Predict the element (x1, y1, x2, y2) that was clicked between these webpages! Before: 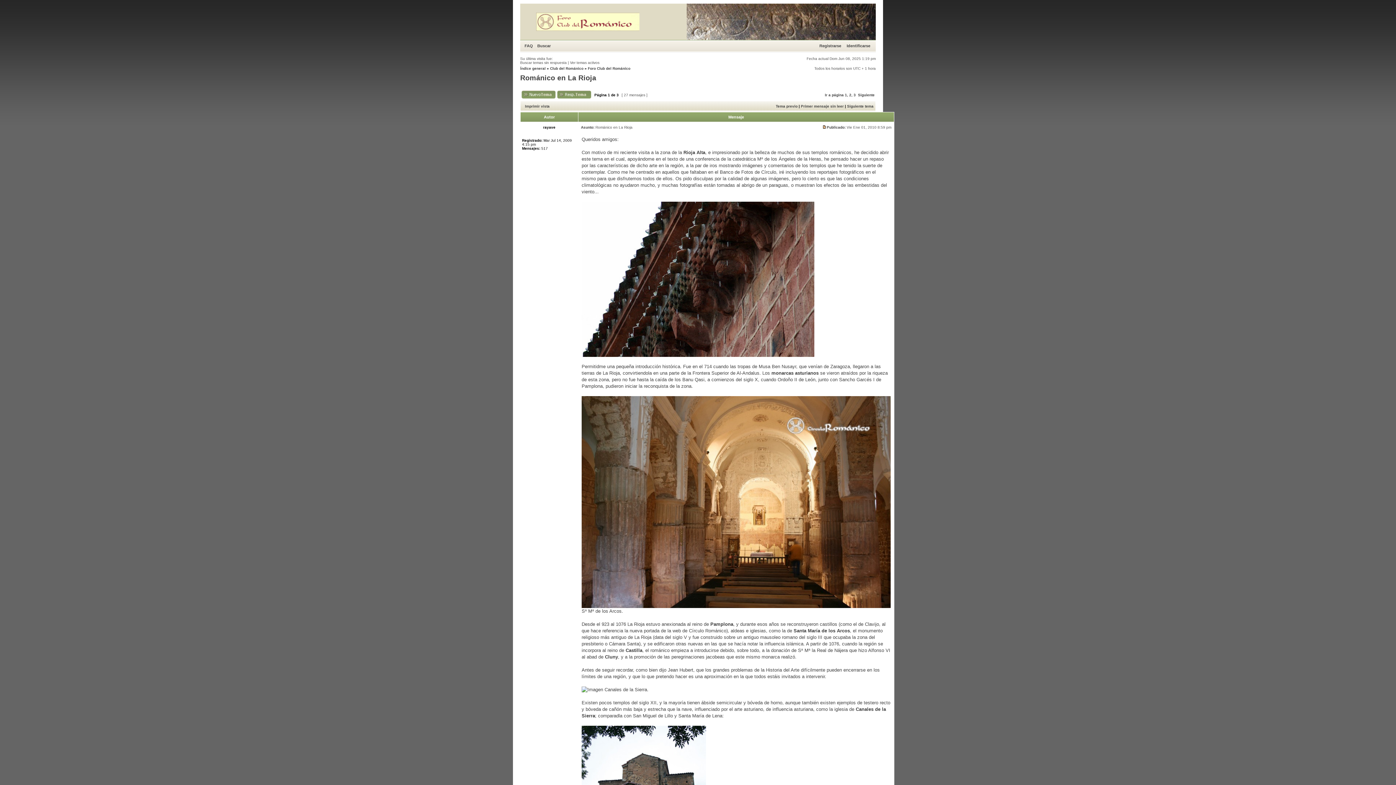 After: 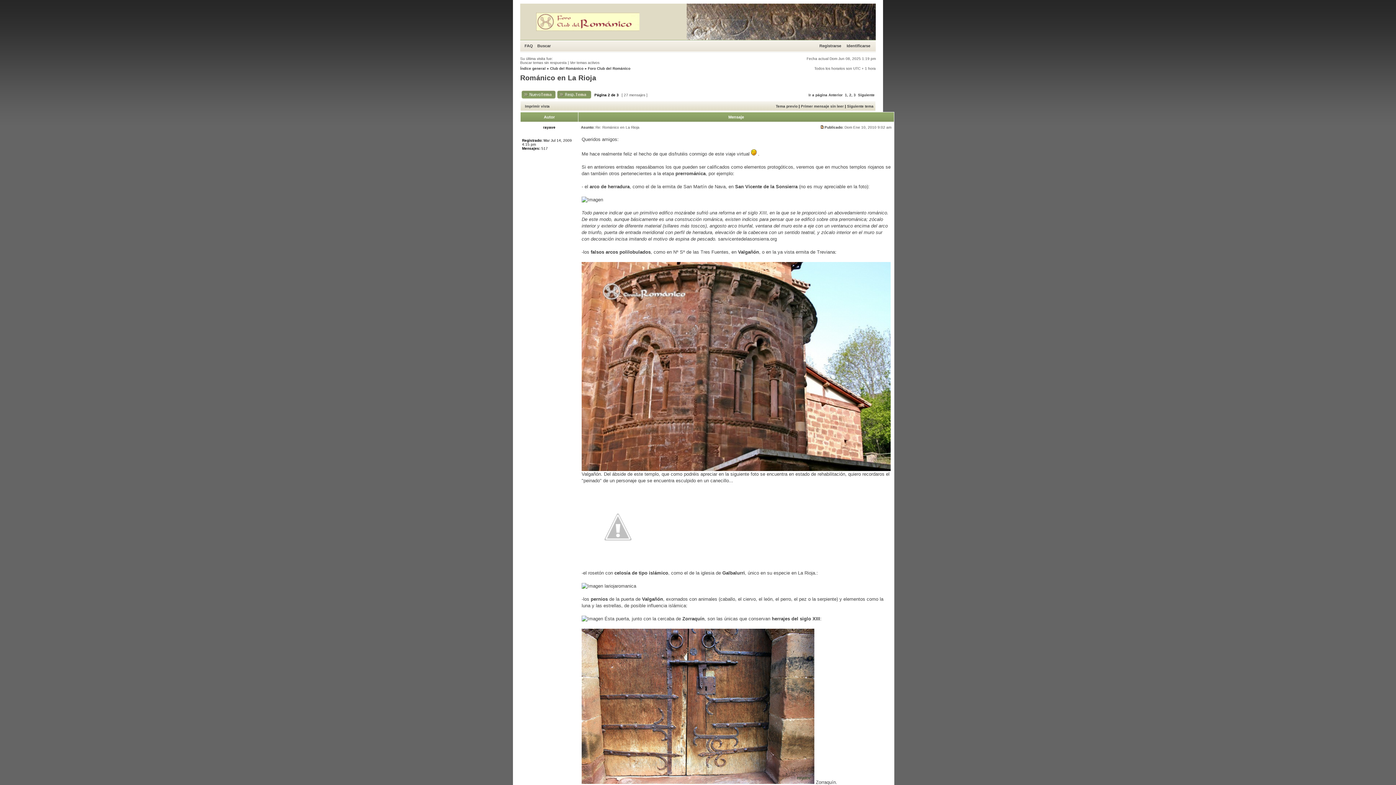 Action: bbox: (849, 93, 851, 97) label: 2